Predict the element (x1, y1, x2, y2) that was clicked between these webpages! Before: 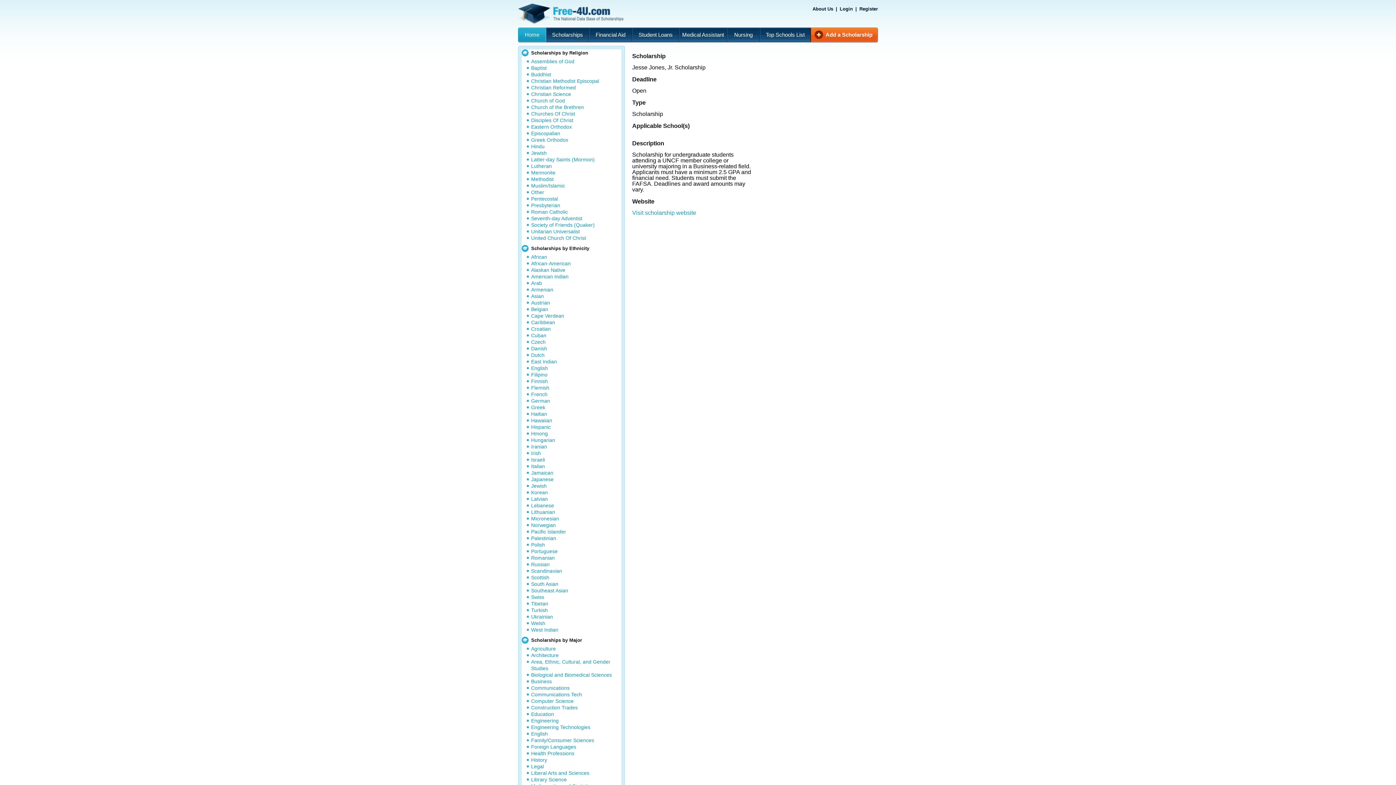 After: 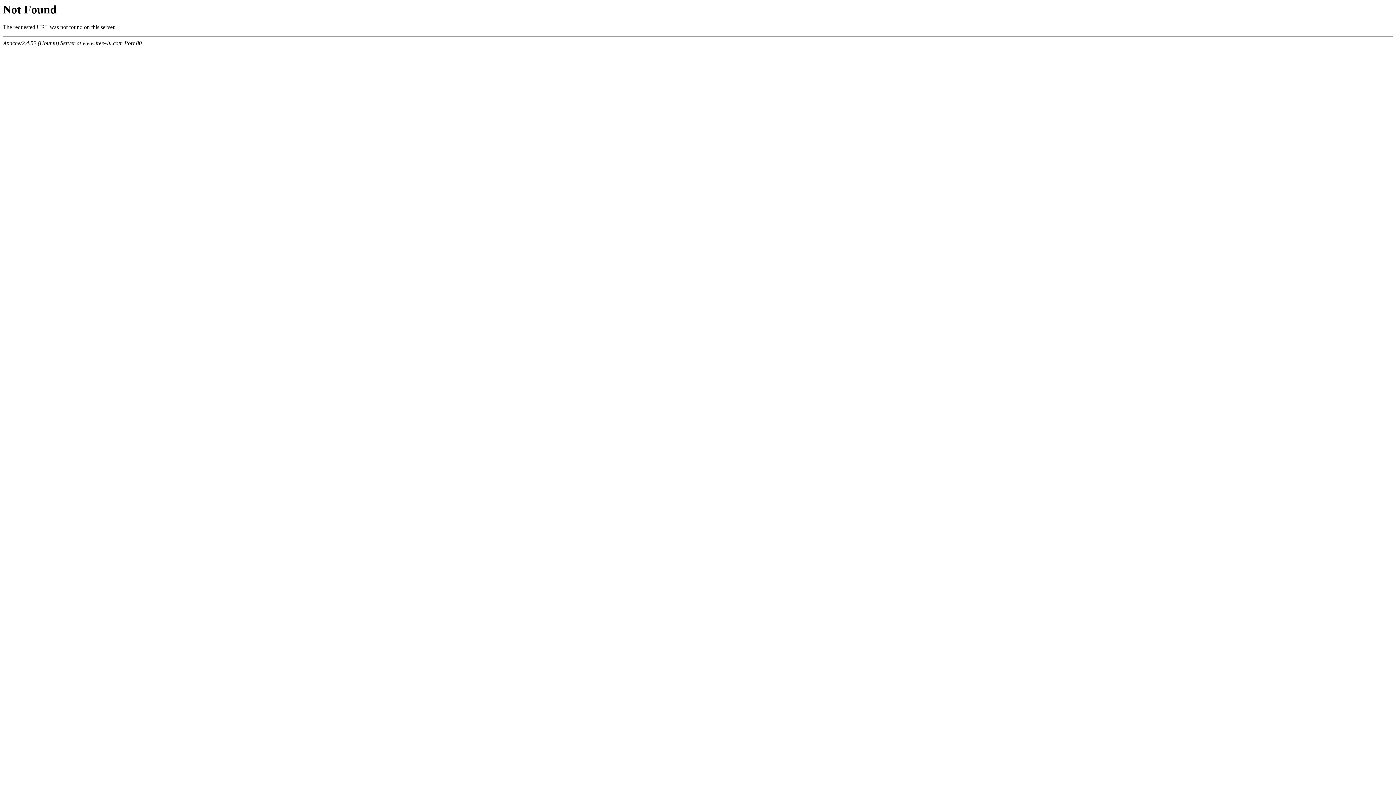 Action: label: Assemblies of God bbox: (531, 58, 574, 64)